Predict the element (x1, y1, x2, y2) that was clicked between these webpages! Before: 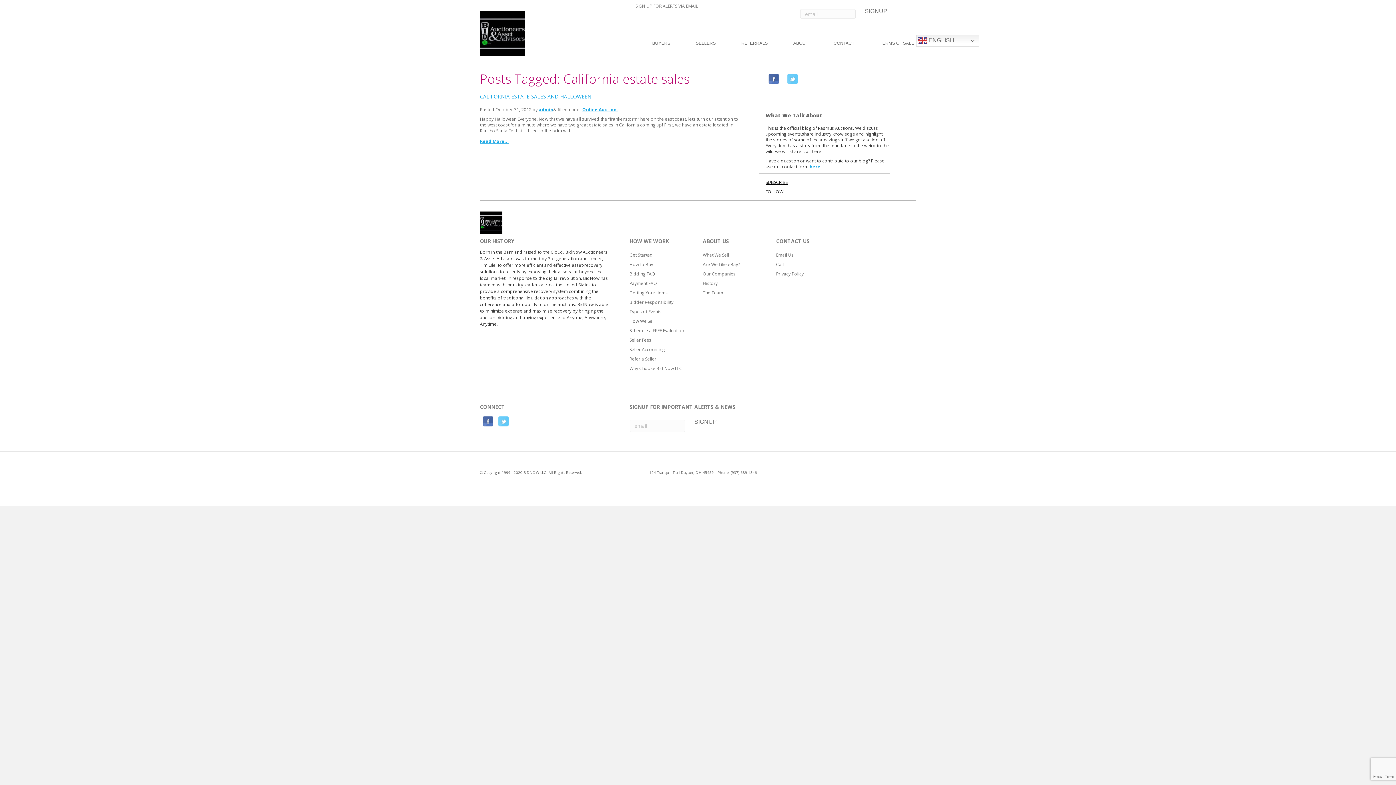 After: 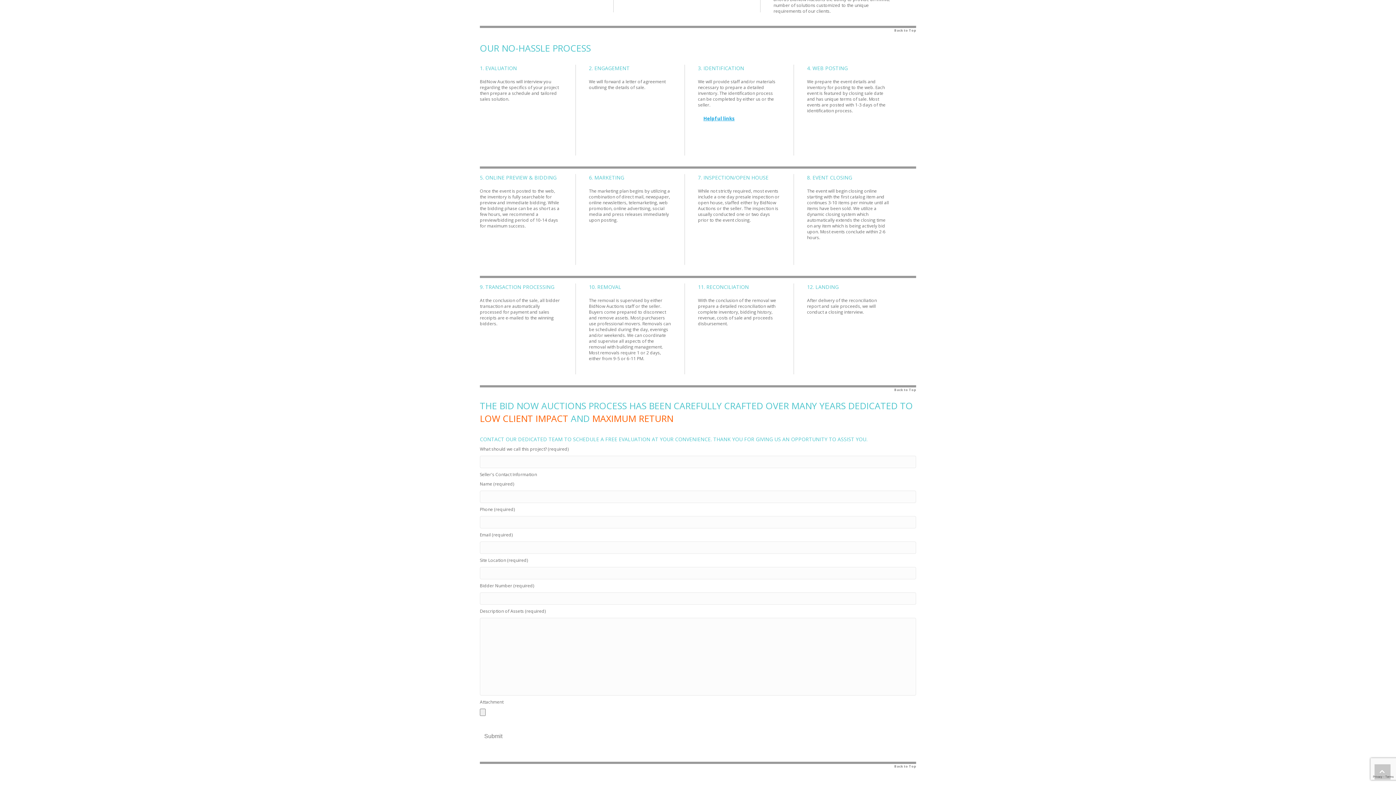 Action: bbox: (629, 318, 654, 324) label: How We Sell